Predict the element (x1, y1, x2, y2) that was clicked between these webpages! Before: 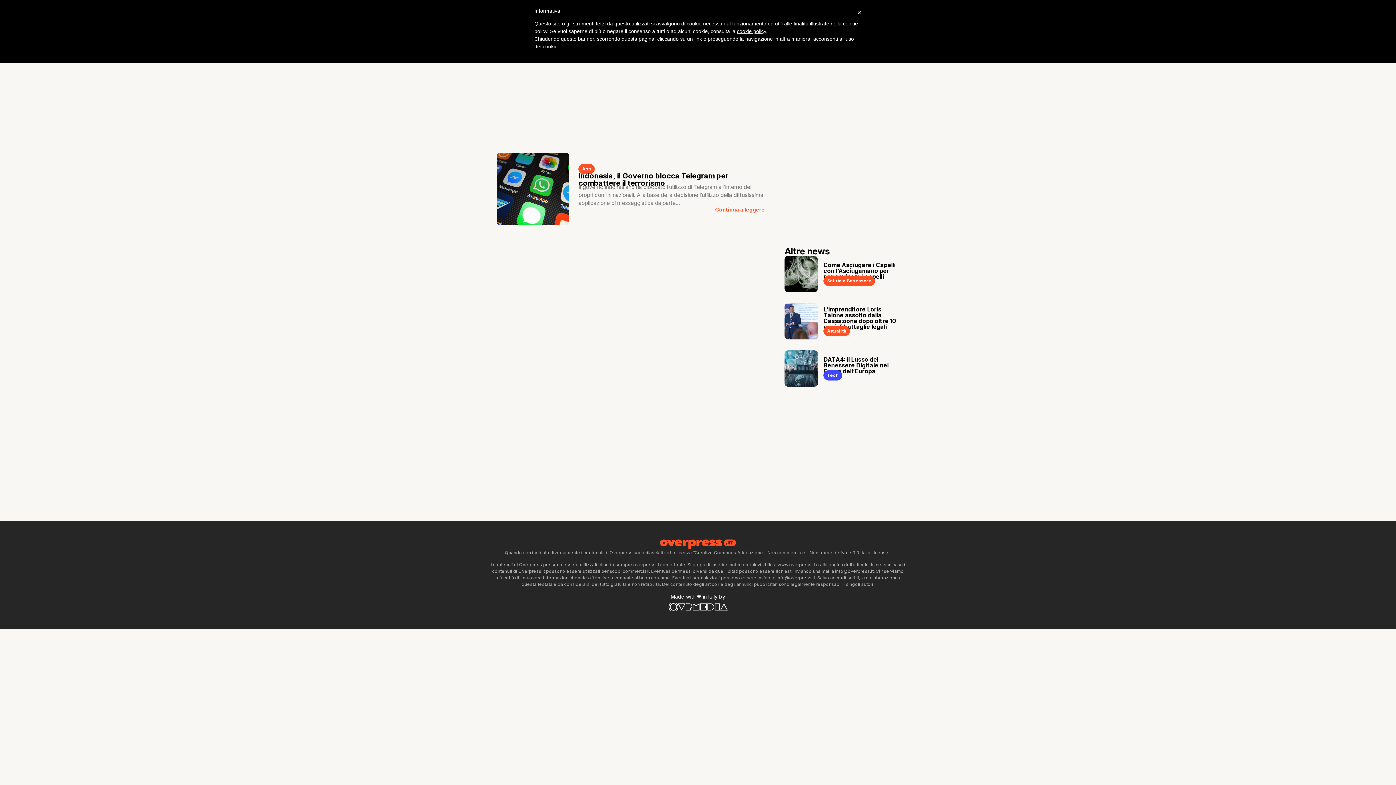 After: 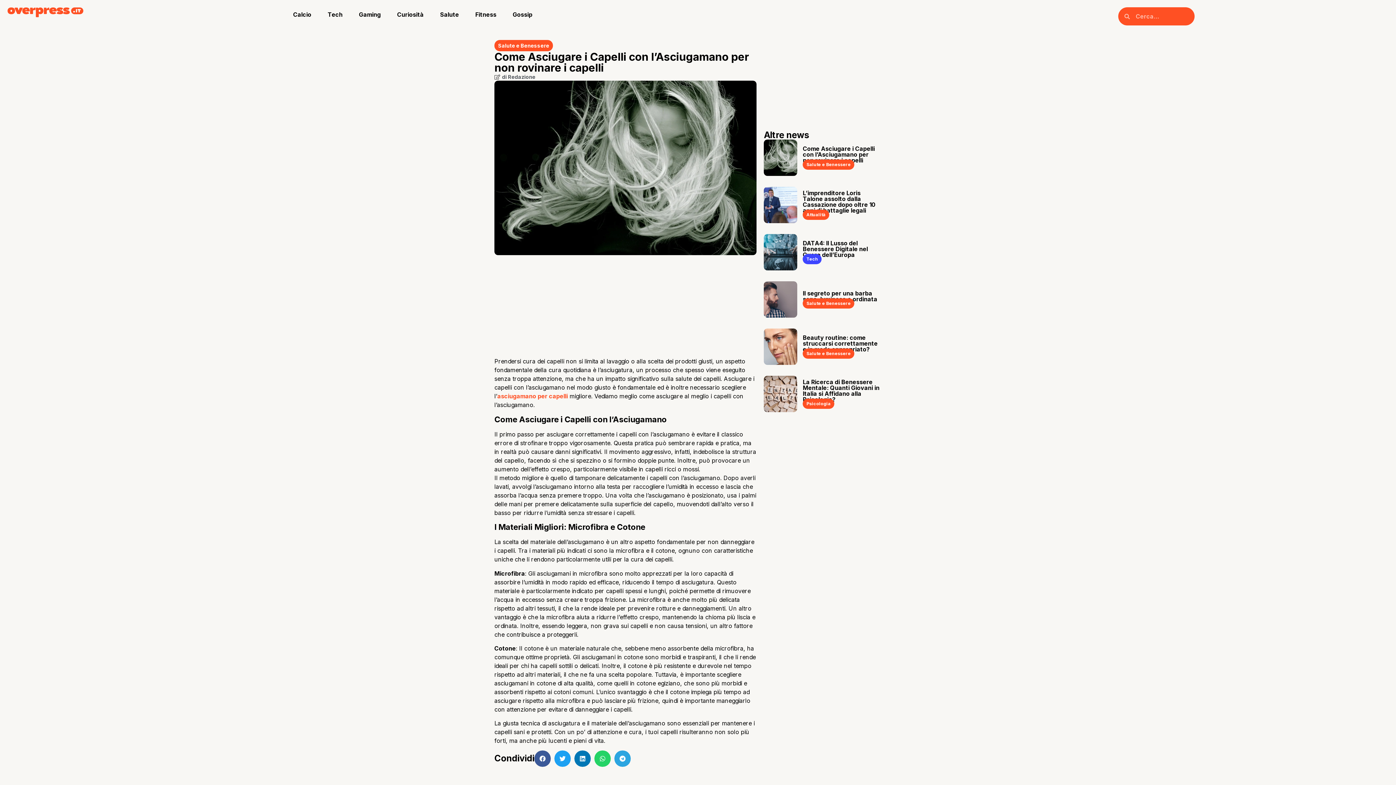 Action: bbox: (784, 256, 818, 292)